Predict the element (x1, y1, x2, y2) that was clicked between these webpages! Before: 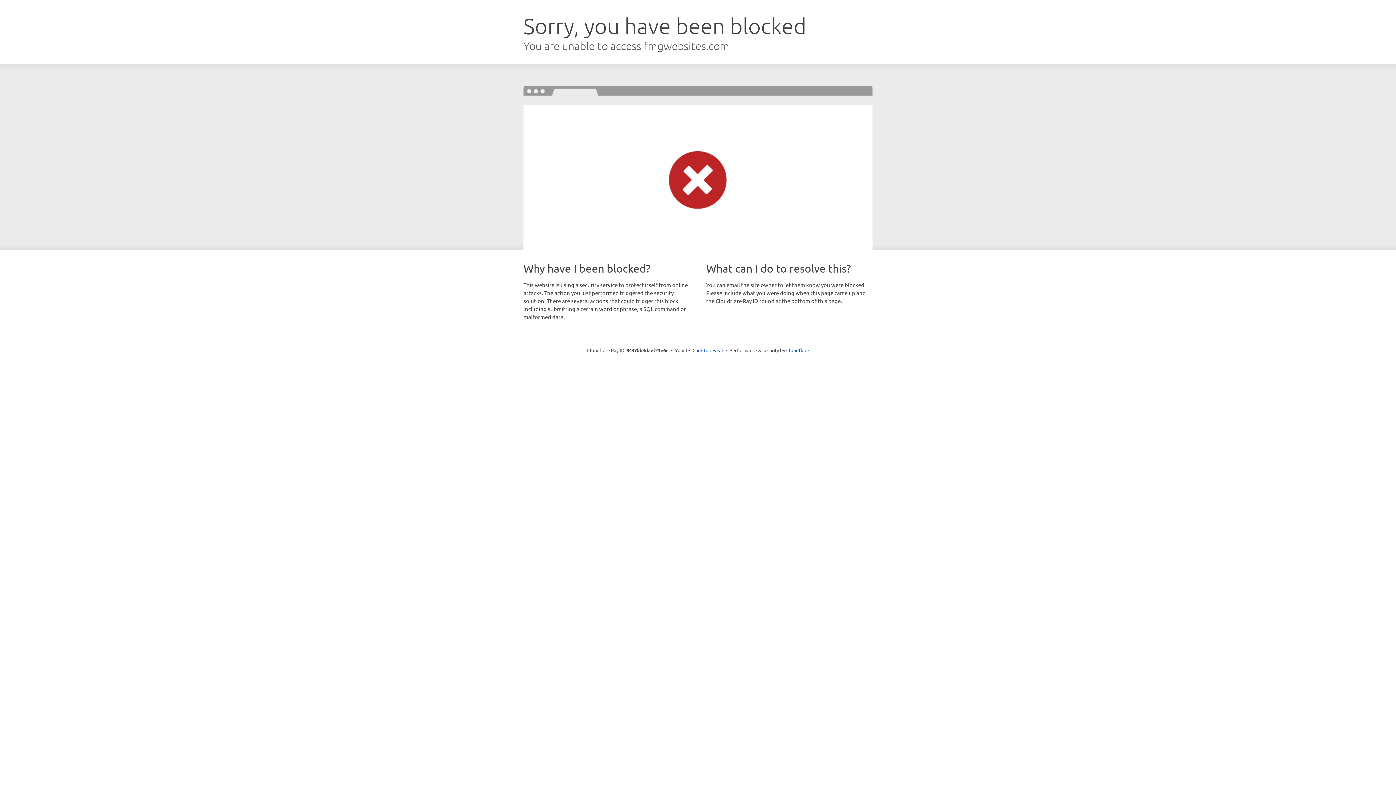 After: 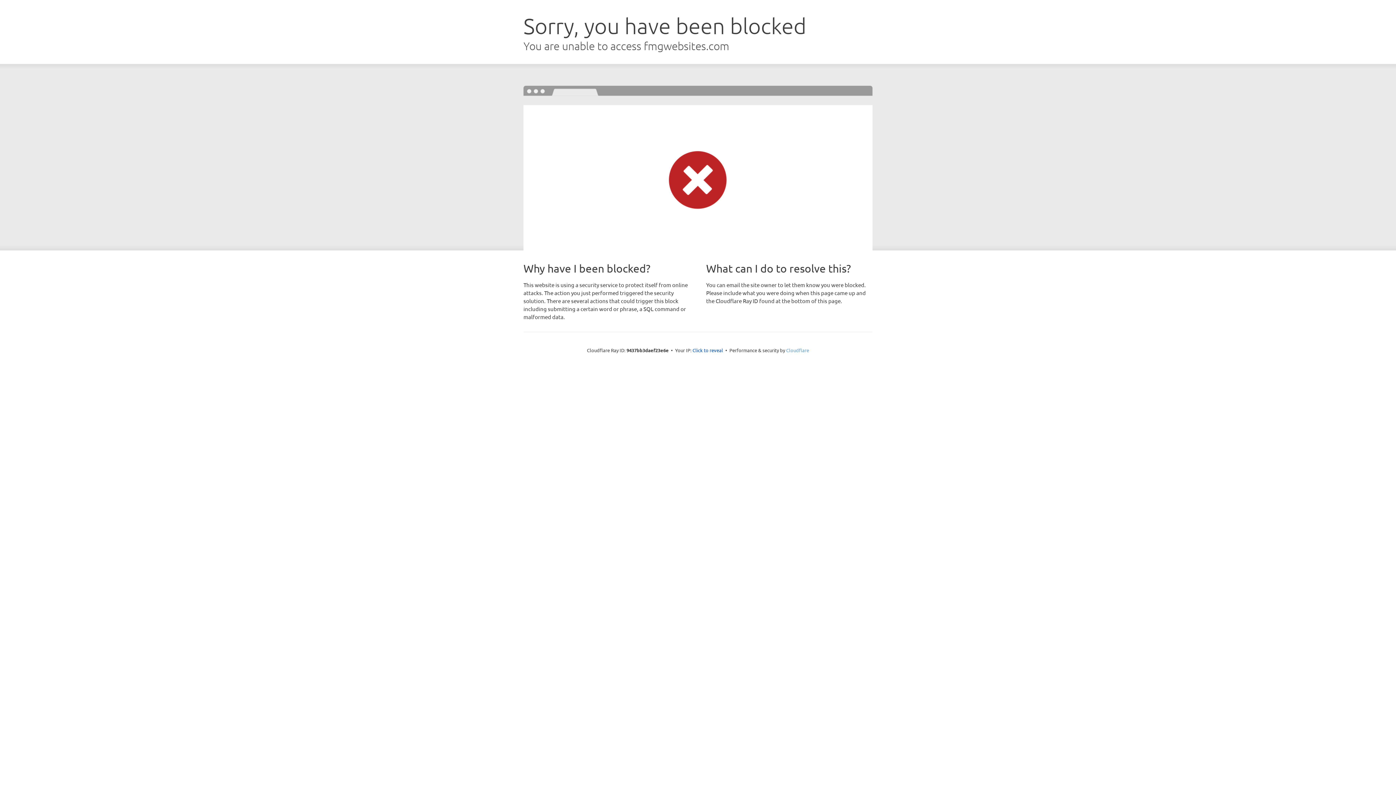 Action: label: Cloudflare bbox: (786, 347, 809, 353)